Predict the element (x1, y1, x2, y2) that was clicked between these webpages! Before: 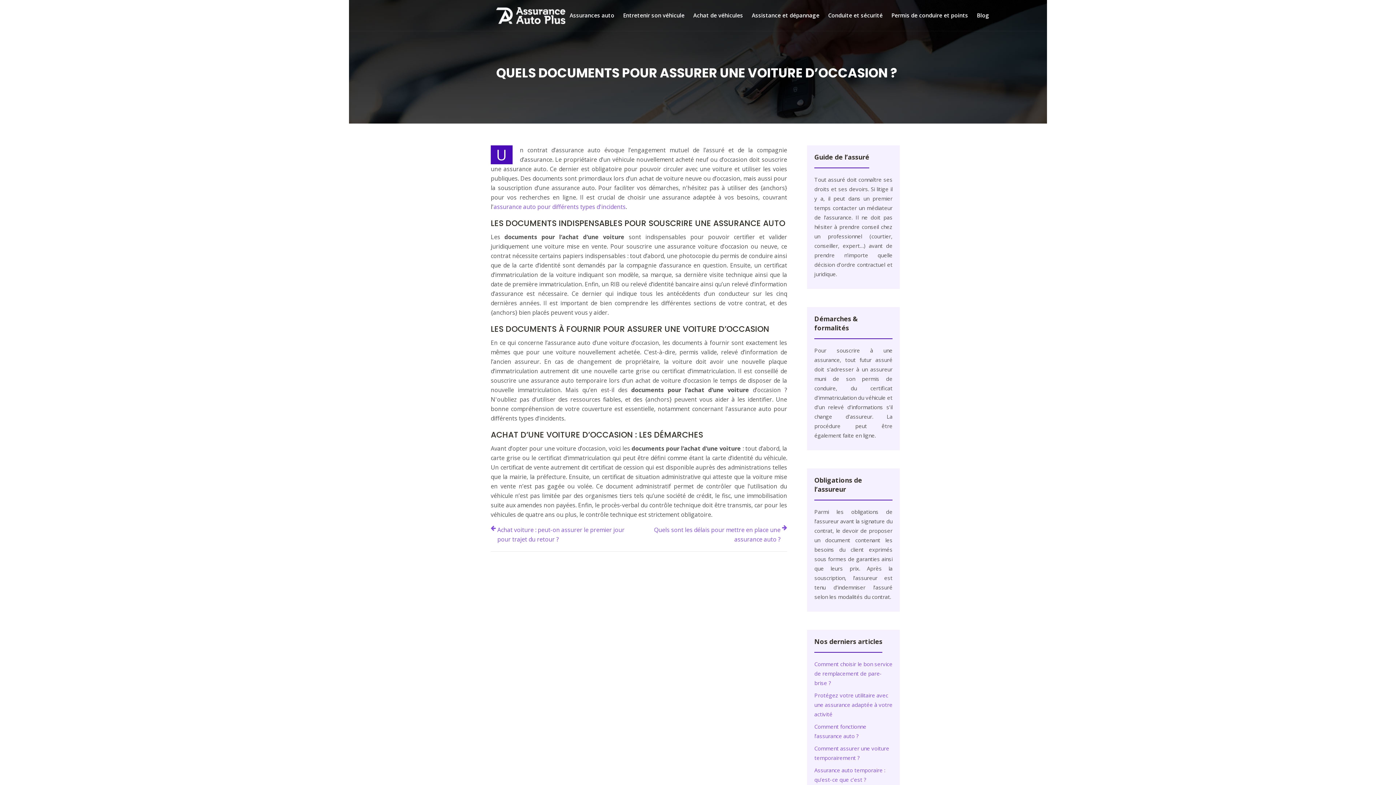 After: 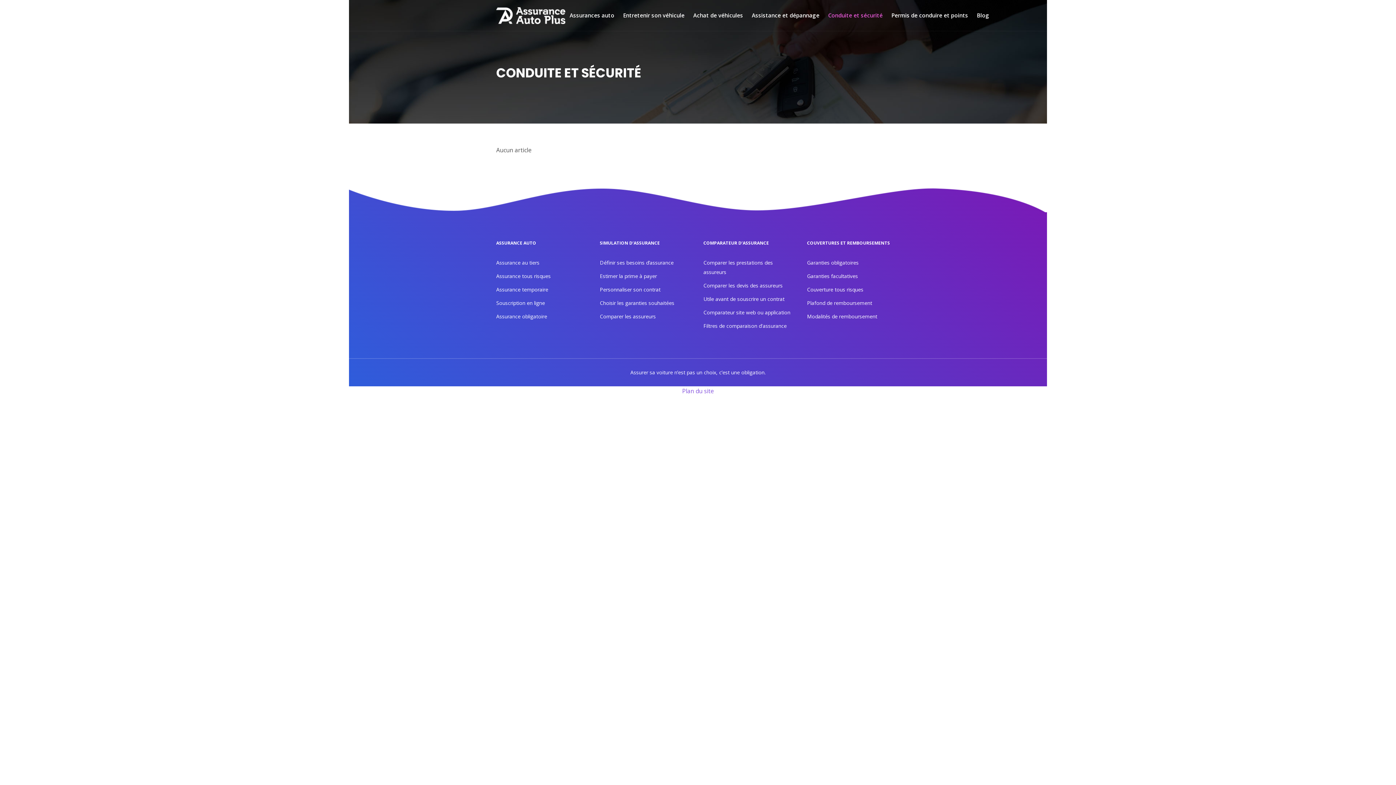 Action: label: Conduite et sécurité bbox: (828, 7, 882, 23)